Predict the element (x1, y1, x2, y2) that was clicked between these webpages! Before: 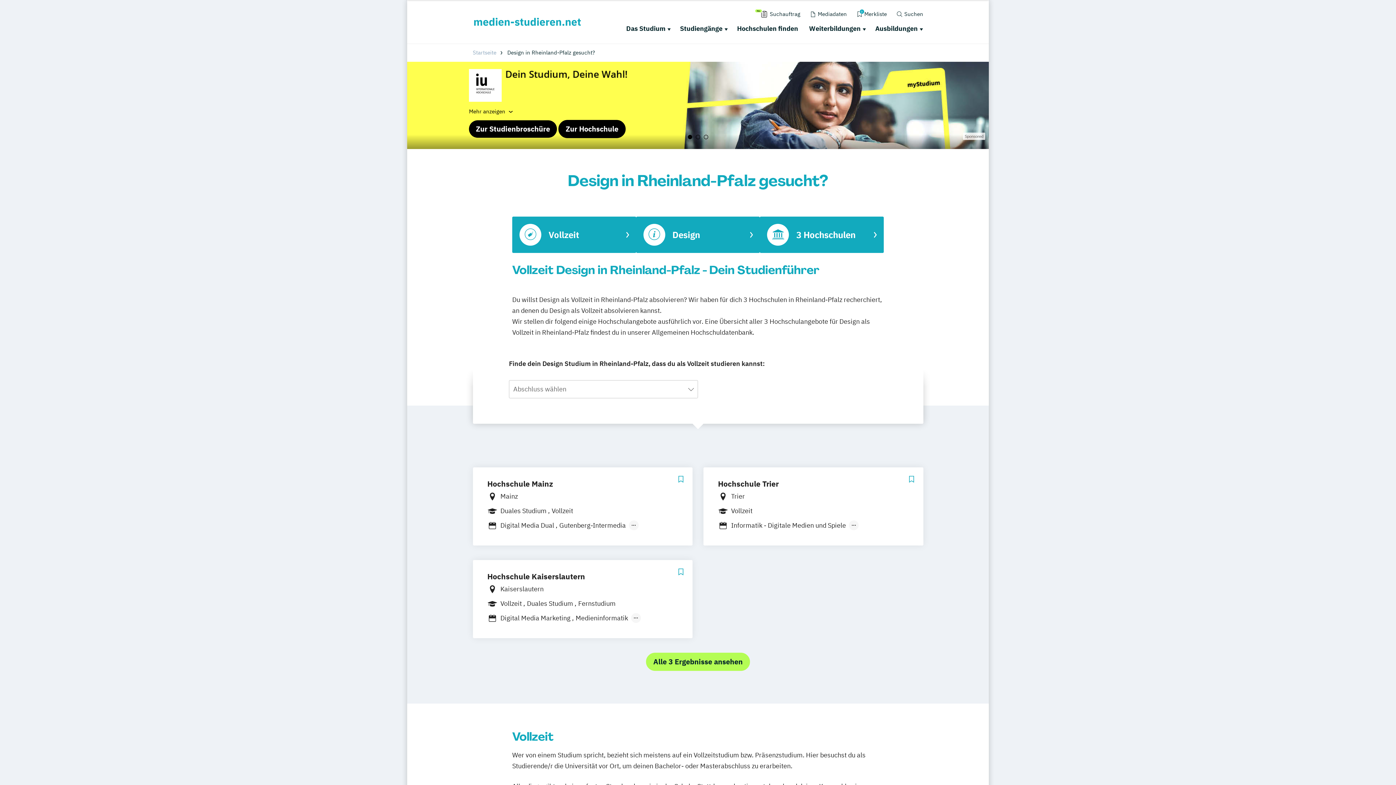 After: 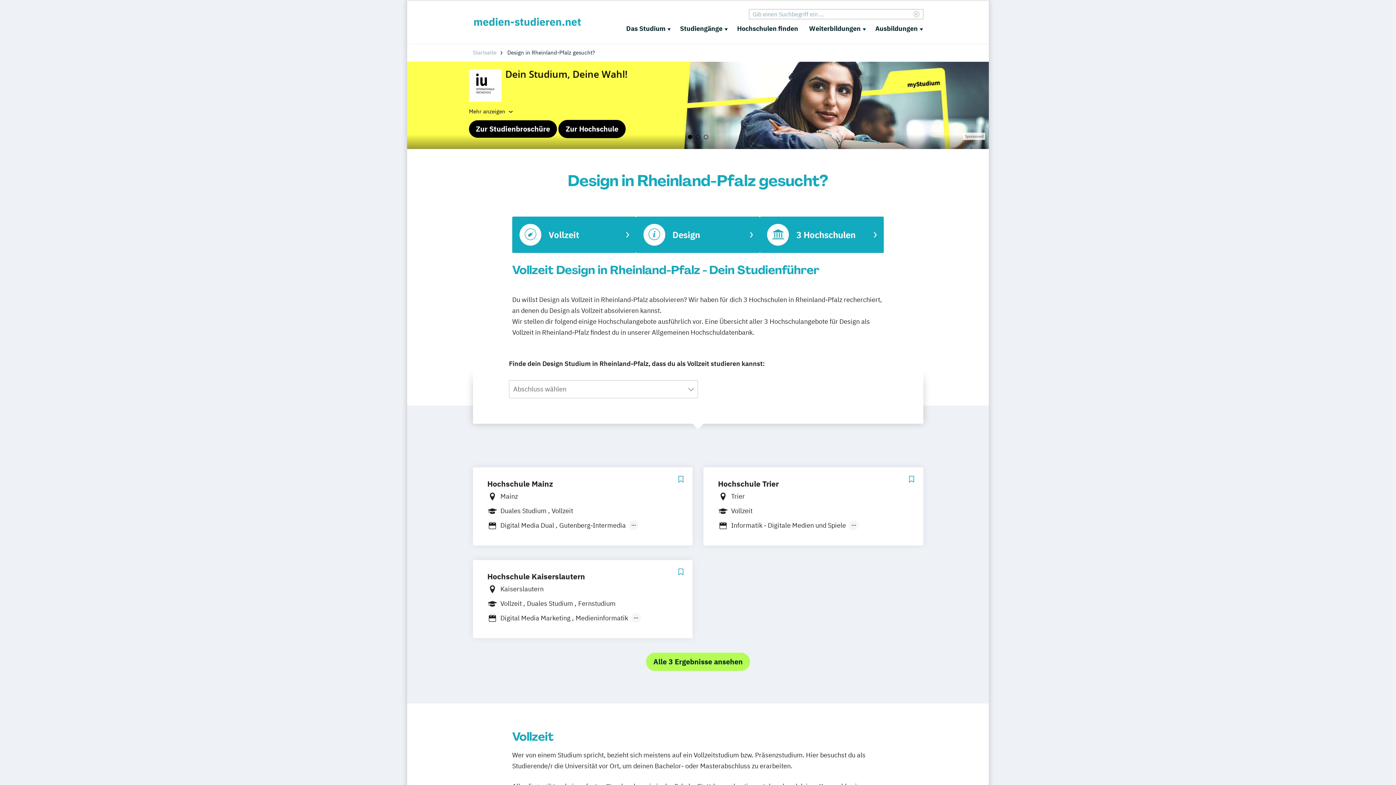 Action: label: Suchen bbox: (895, 9, 923, 19)